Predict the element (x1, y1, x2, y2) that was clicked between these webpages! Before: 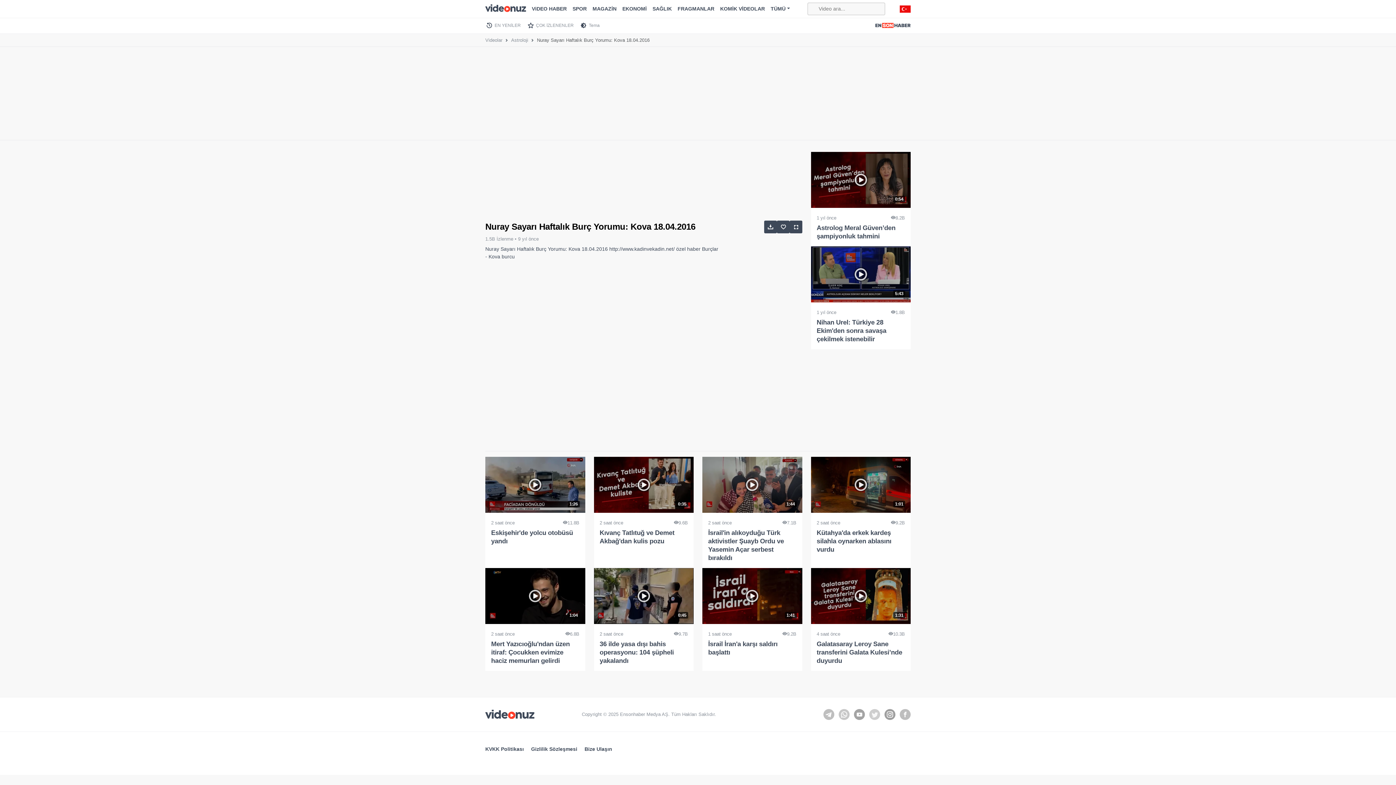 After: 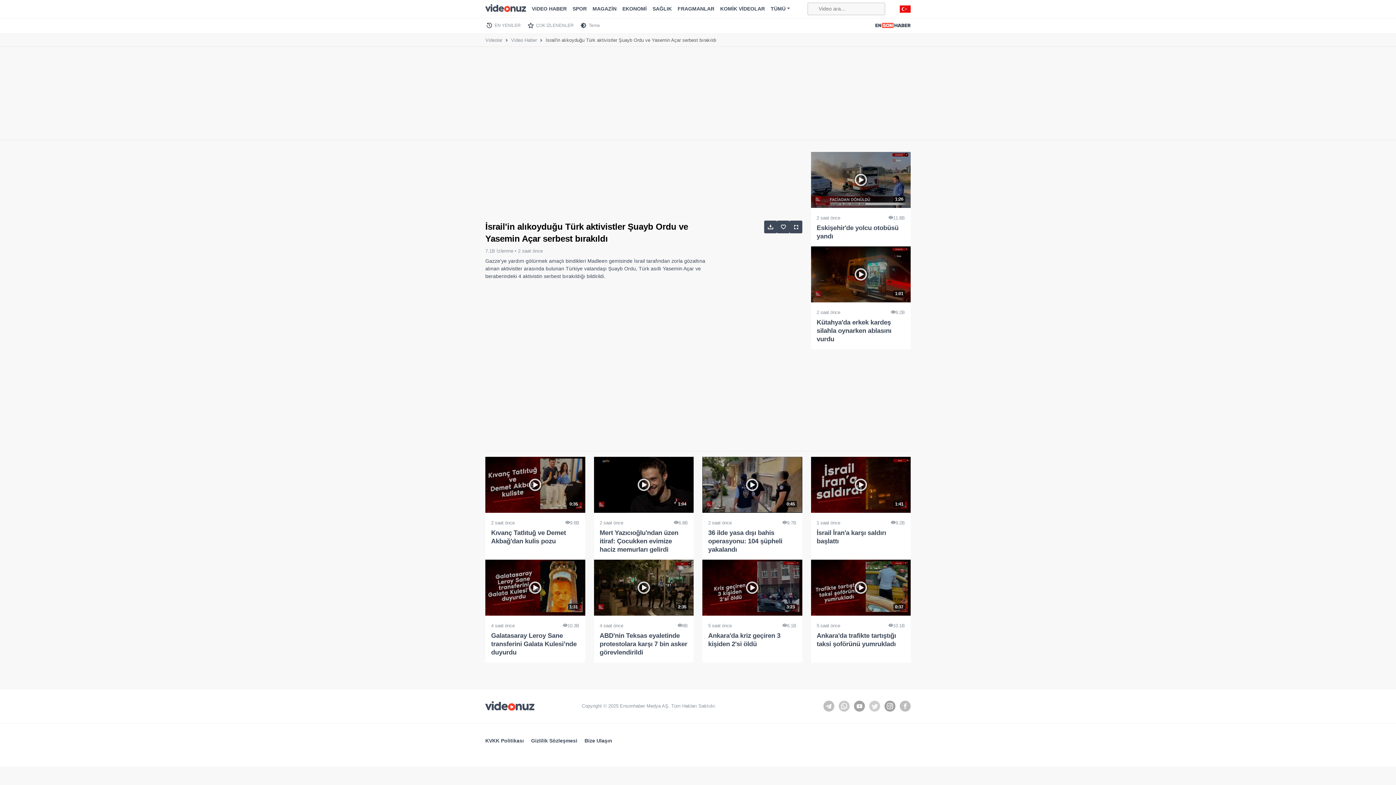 Action: bbox: (702, 456, 802, 568) label: 1:44
2 saat önce
7.1B
İsrail'in alıkoyduğu Türk aktivistler Şuayb Ordu ve Yasemin Açar serbest bırakıldı